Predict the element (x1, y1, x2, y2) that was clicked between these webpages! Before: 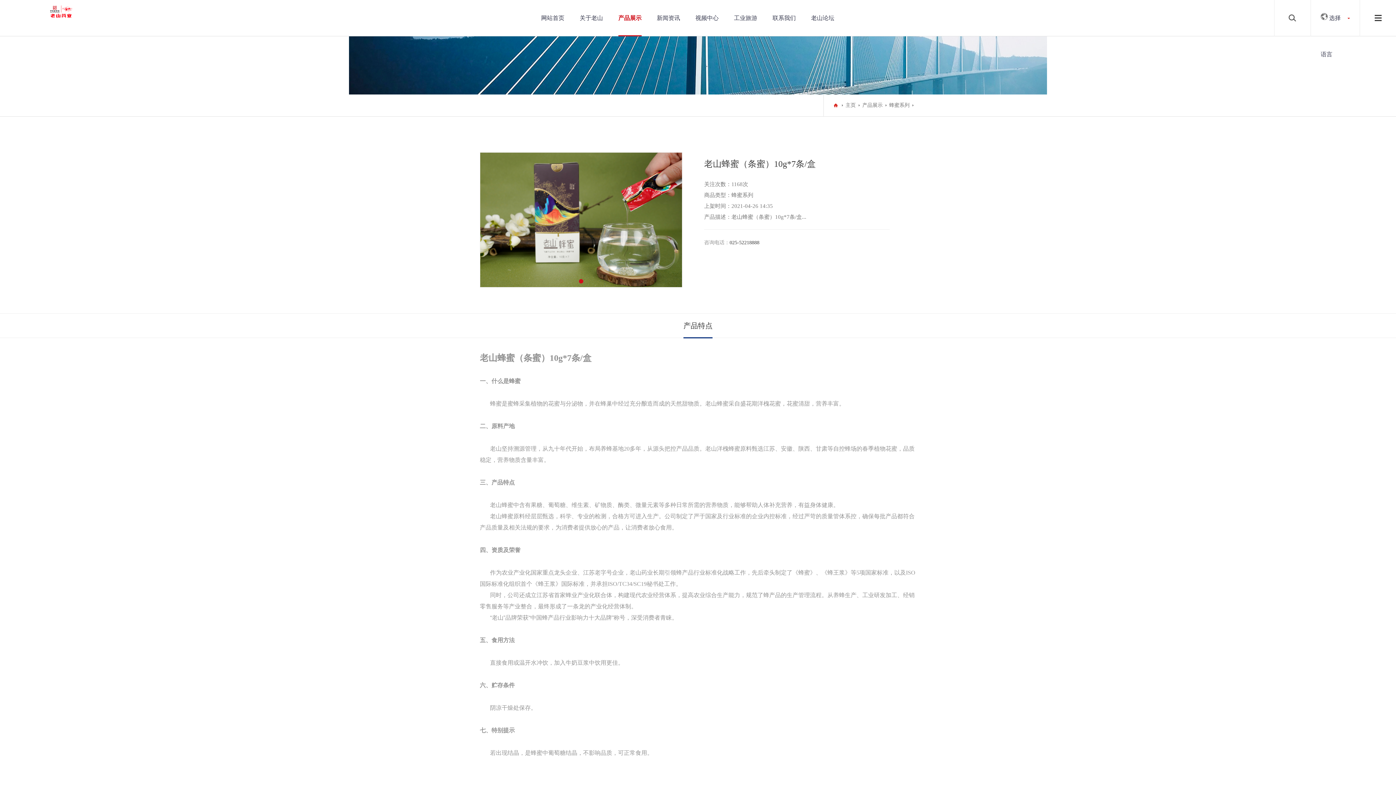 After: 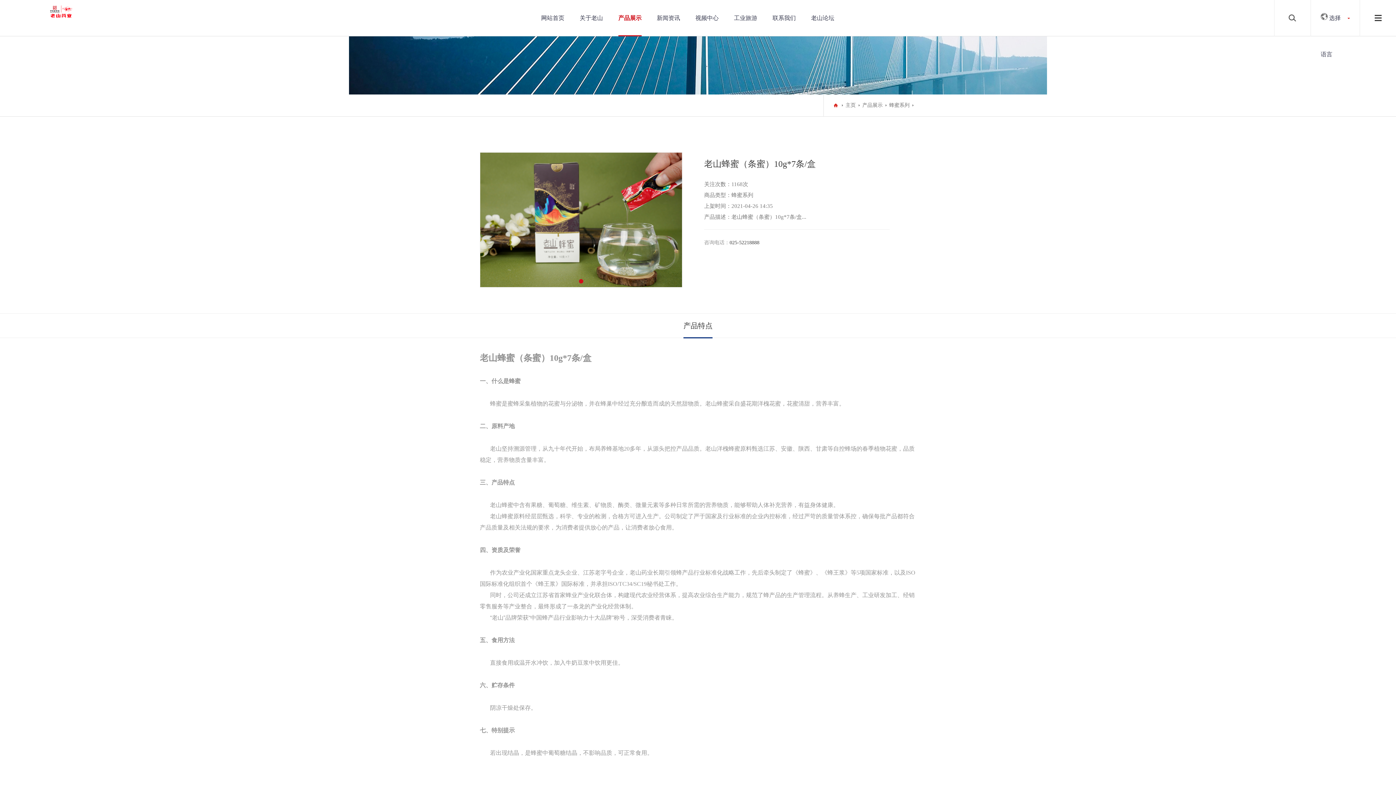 Action: bbox: (729, 240, 759, 245) label: 025-52218888